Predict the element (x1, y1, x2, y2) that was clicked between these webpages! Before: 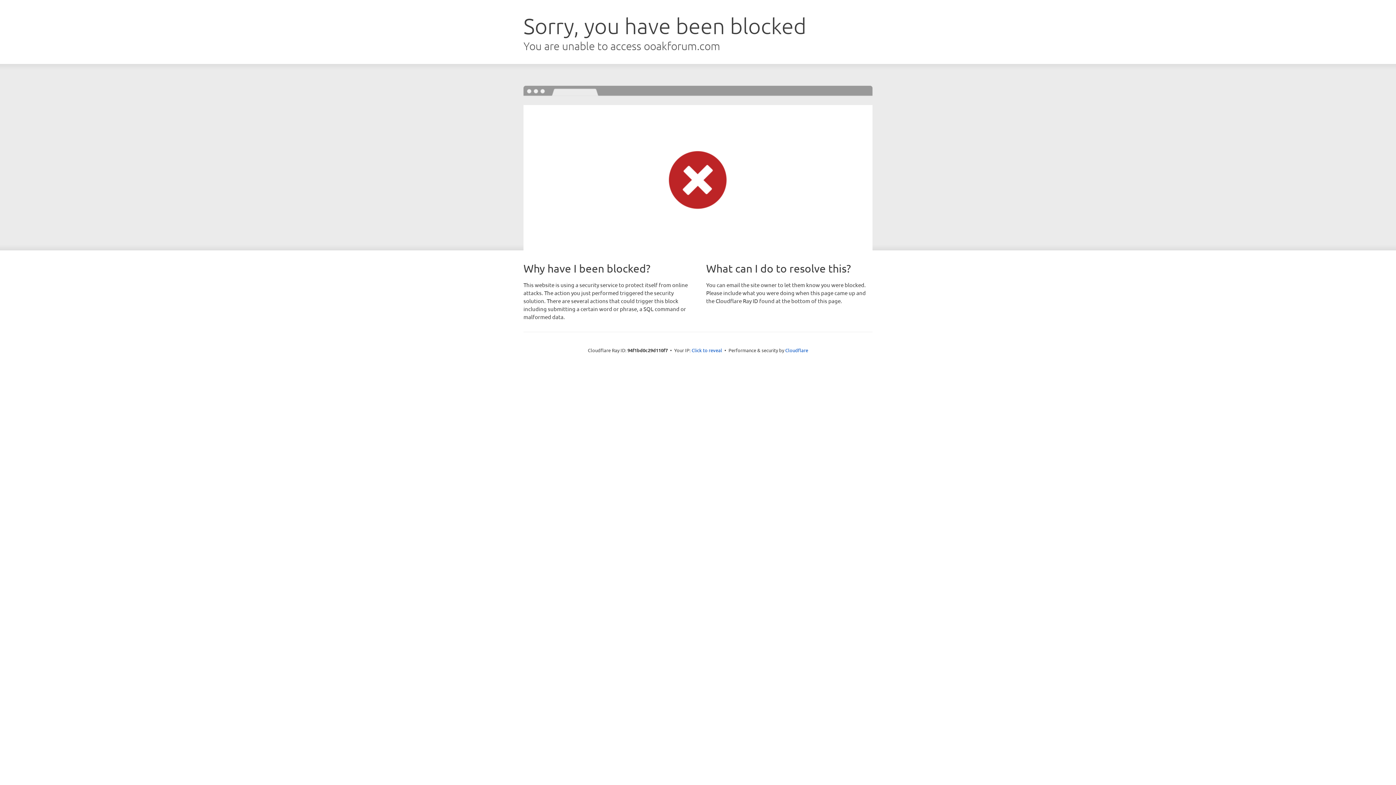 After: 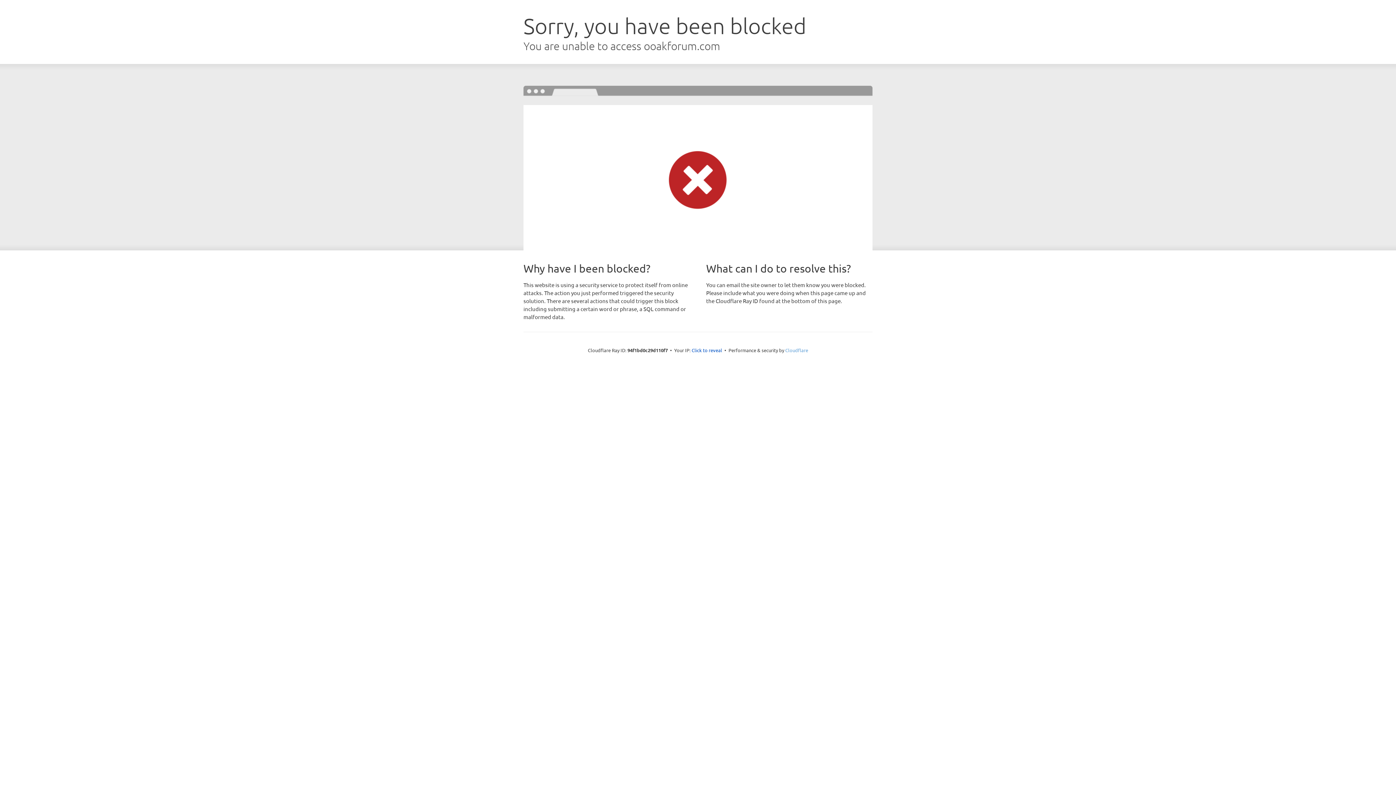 Action: label: Cloudflare bbox: (785, 347, 808, 353)